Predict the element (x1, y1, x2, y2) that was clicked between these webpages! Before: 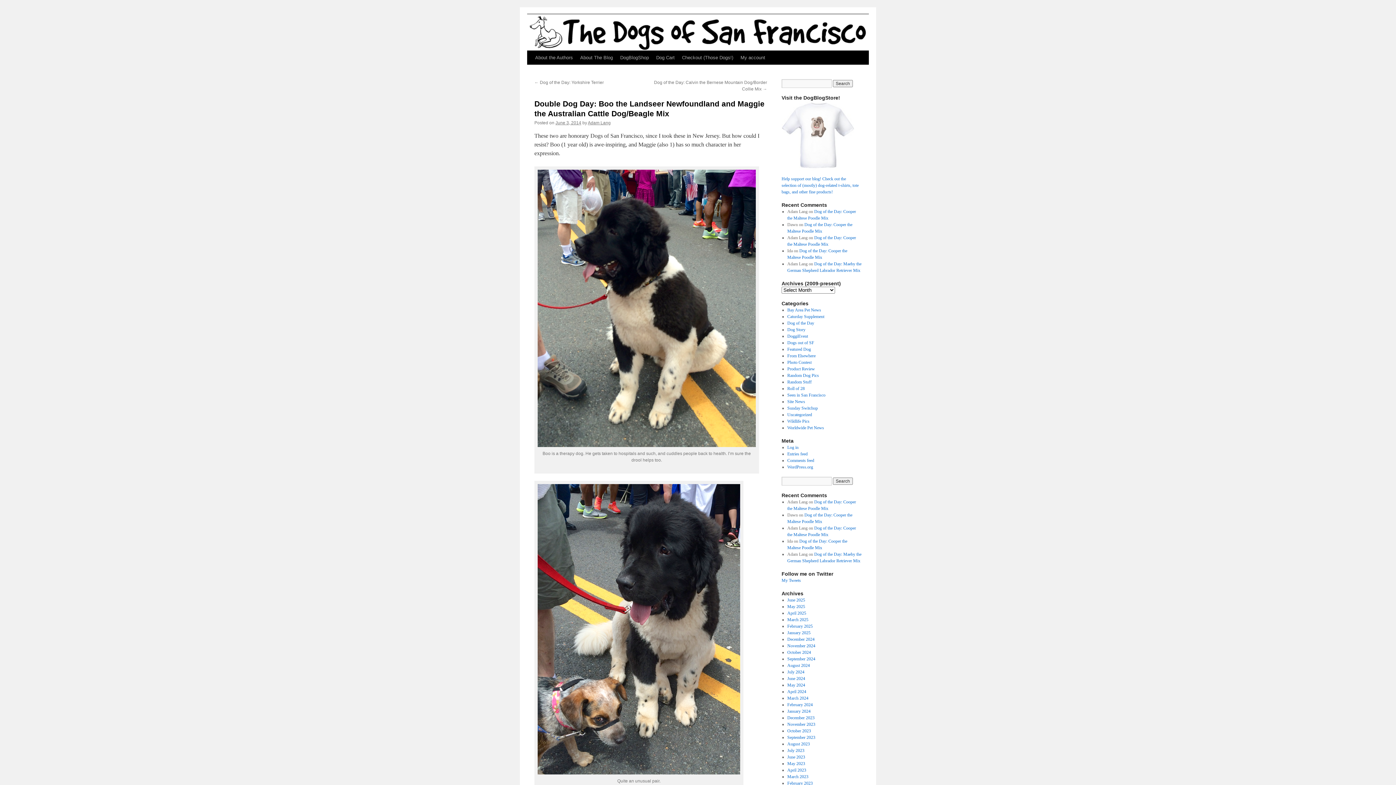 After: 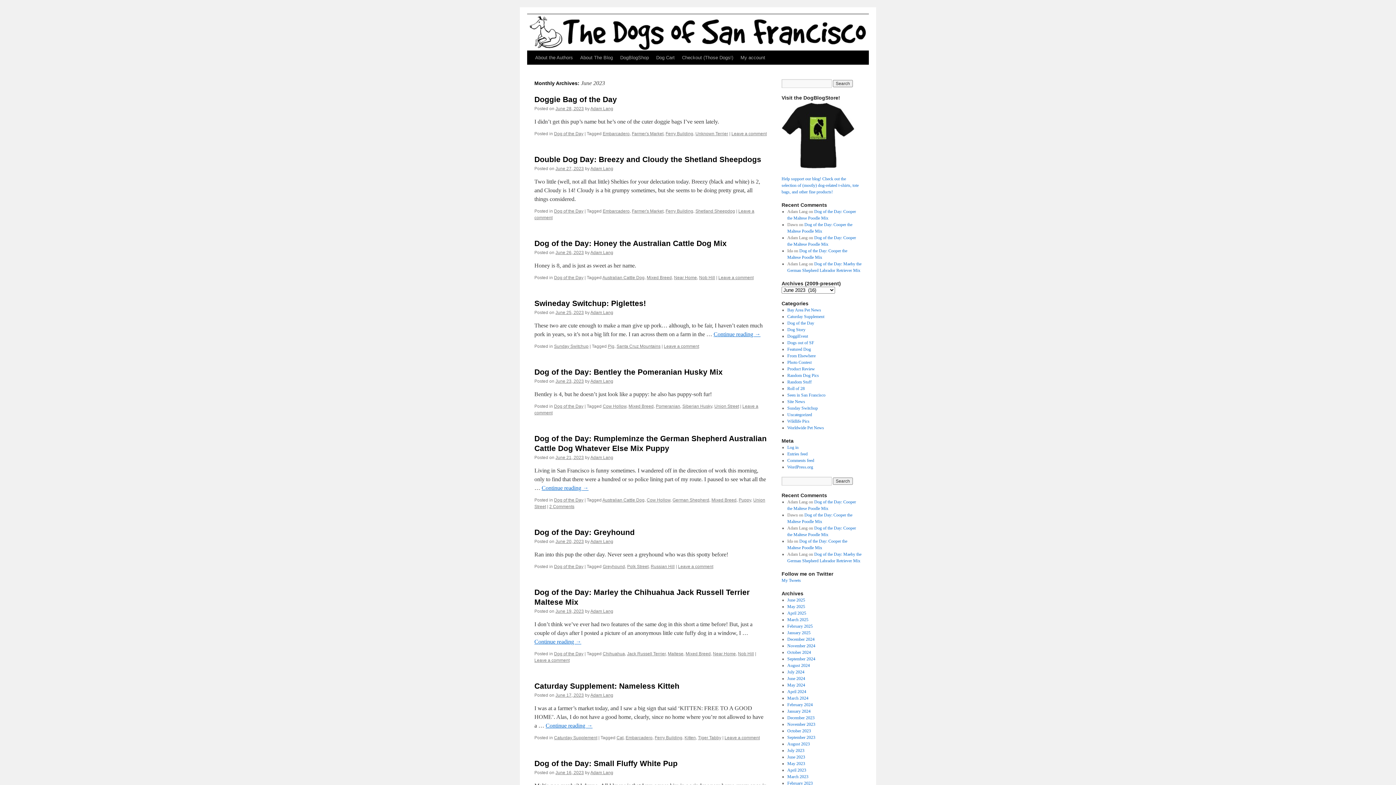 Action: label: June 2023 bbox: (787, 754, 805, 760)